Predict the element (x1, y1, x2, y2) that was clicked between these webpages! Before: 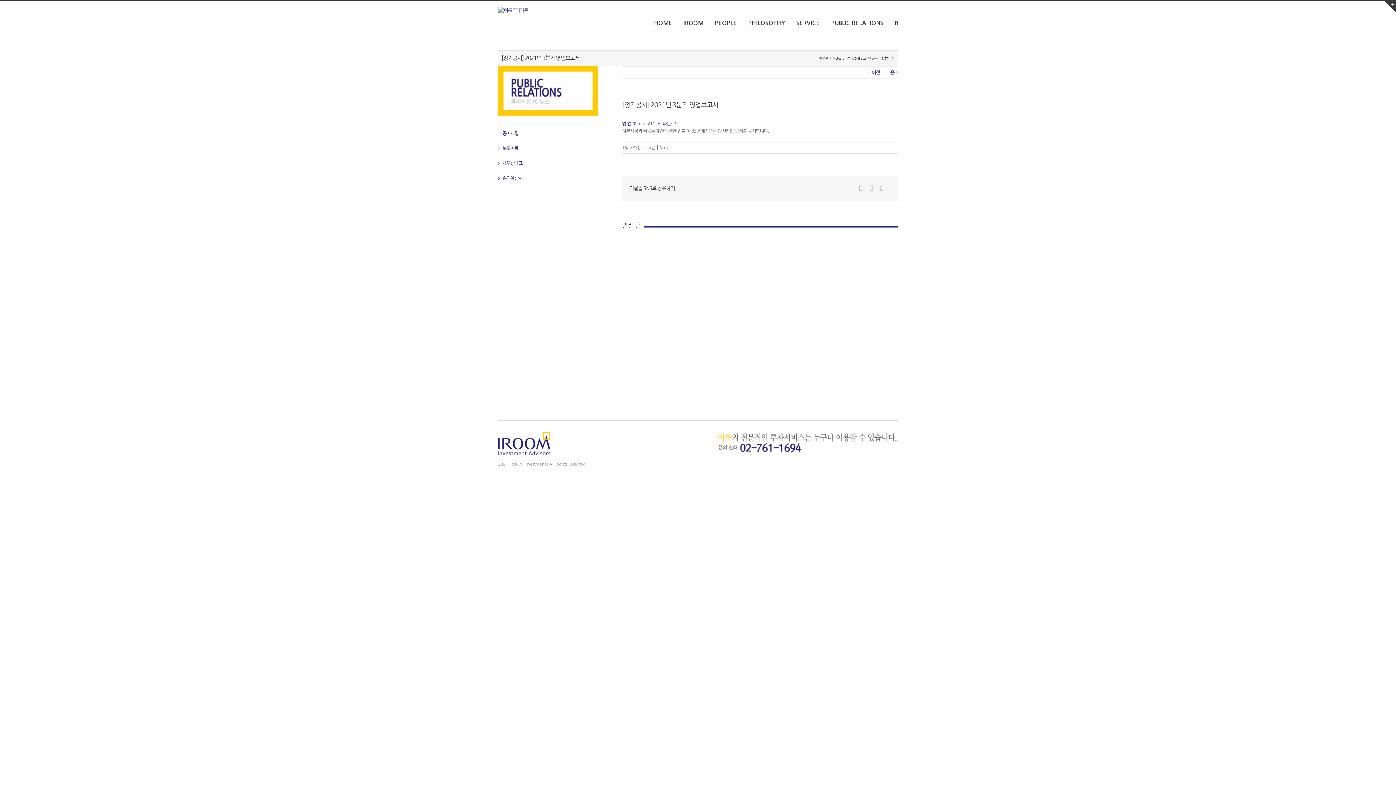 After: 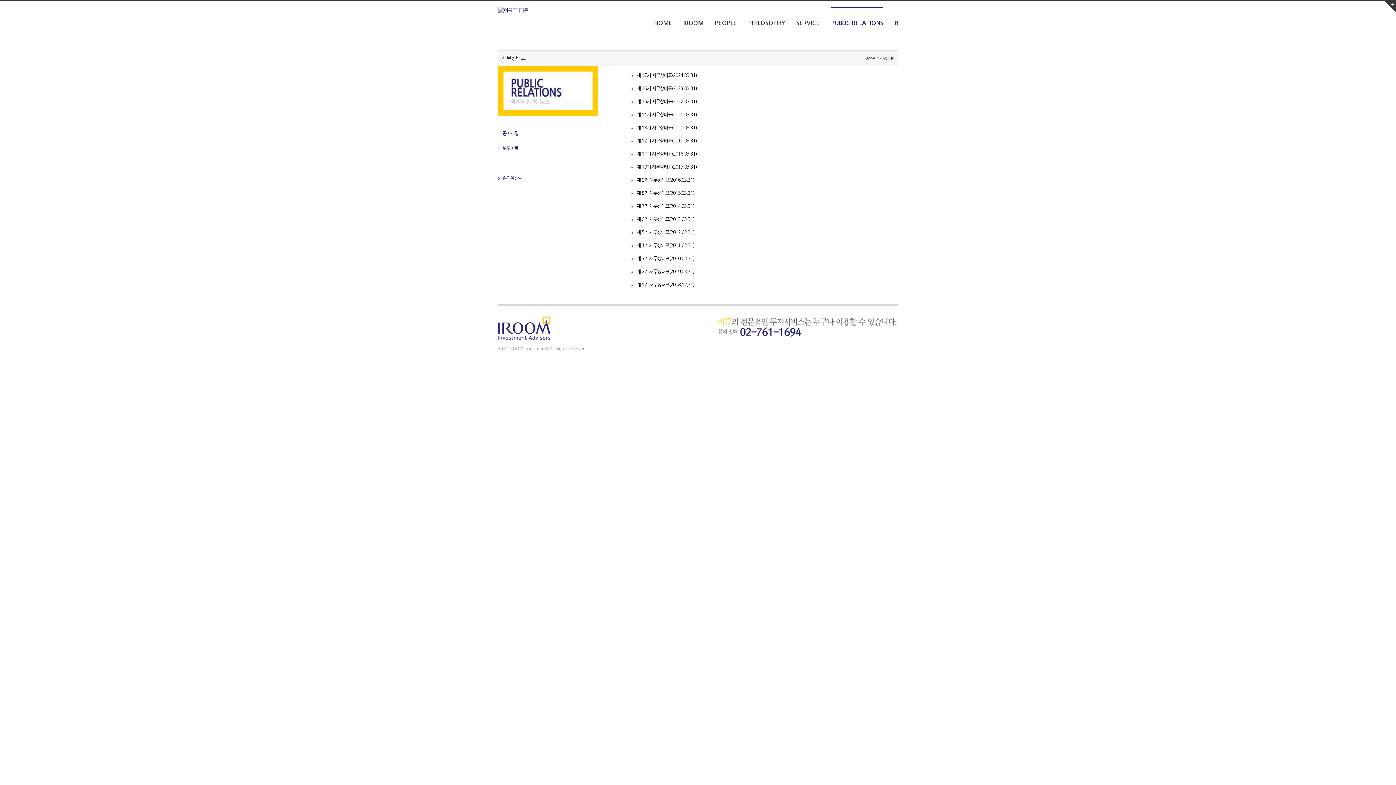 Action: bbox: (502, 161, 522, 165) label: 재무상태표